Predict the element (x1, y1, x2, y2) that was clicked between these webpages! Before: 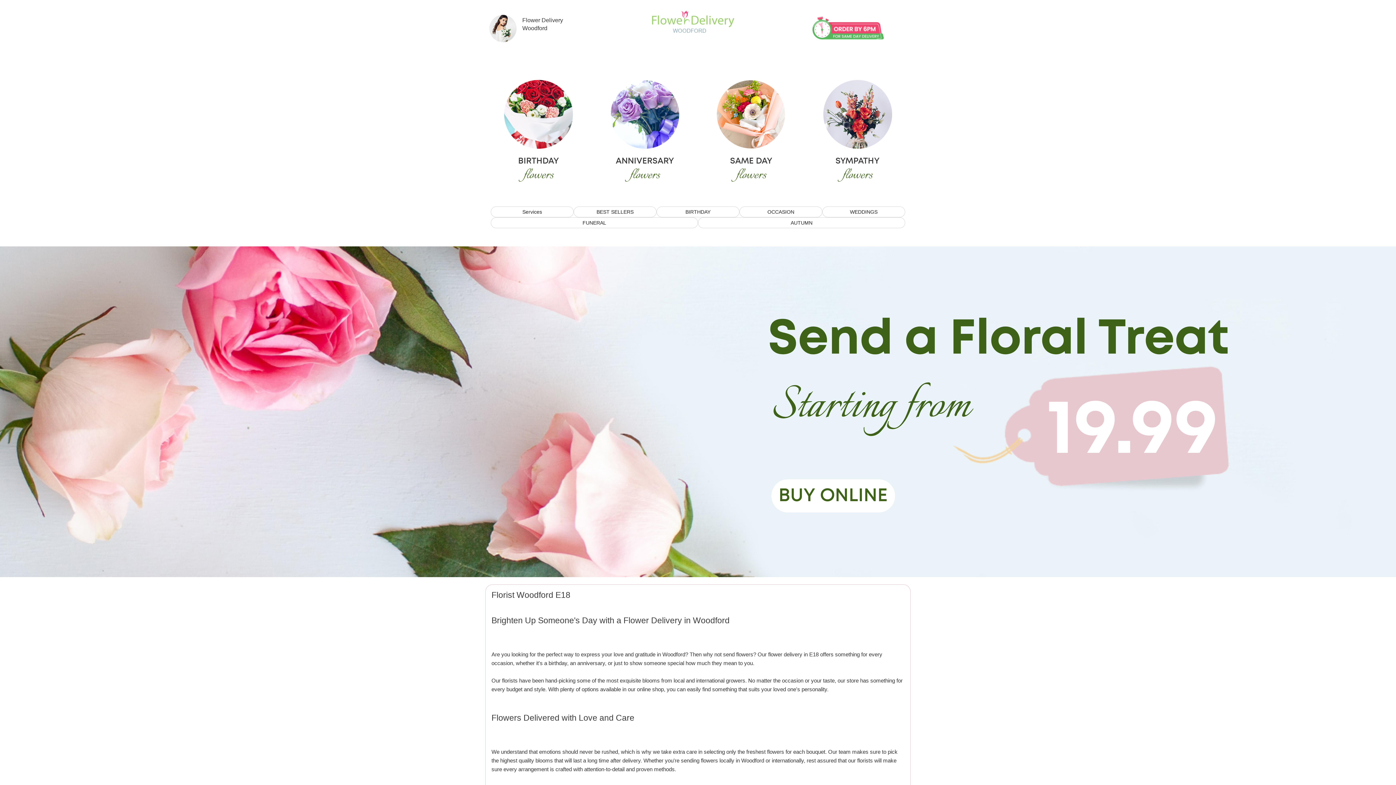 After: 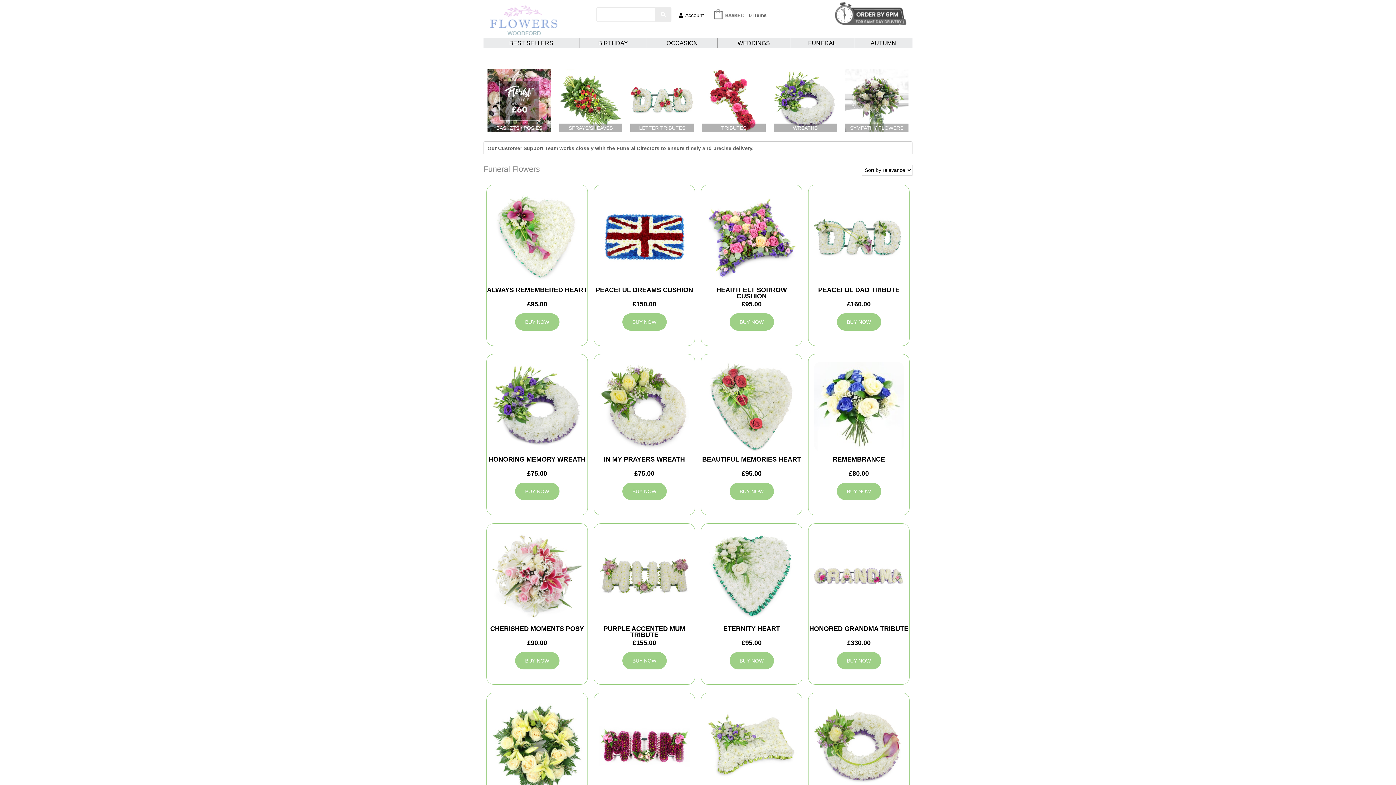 Action: bbox: (492, 219, 696, 226) label: FUNERAL